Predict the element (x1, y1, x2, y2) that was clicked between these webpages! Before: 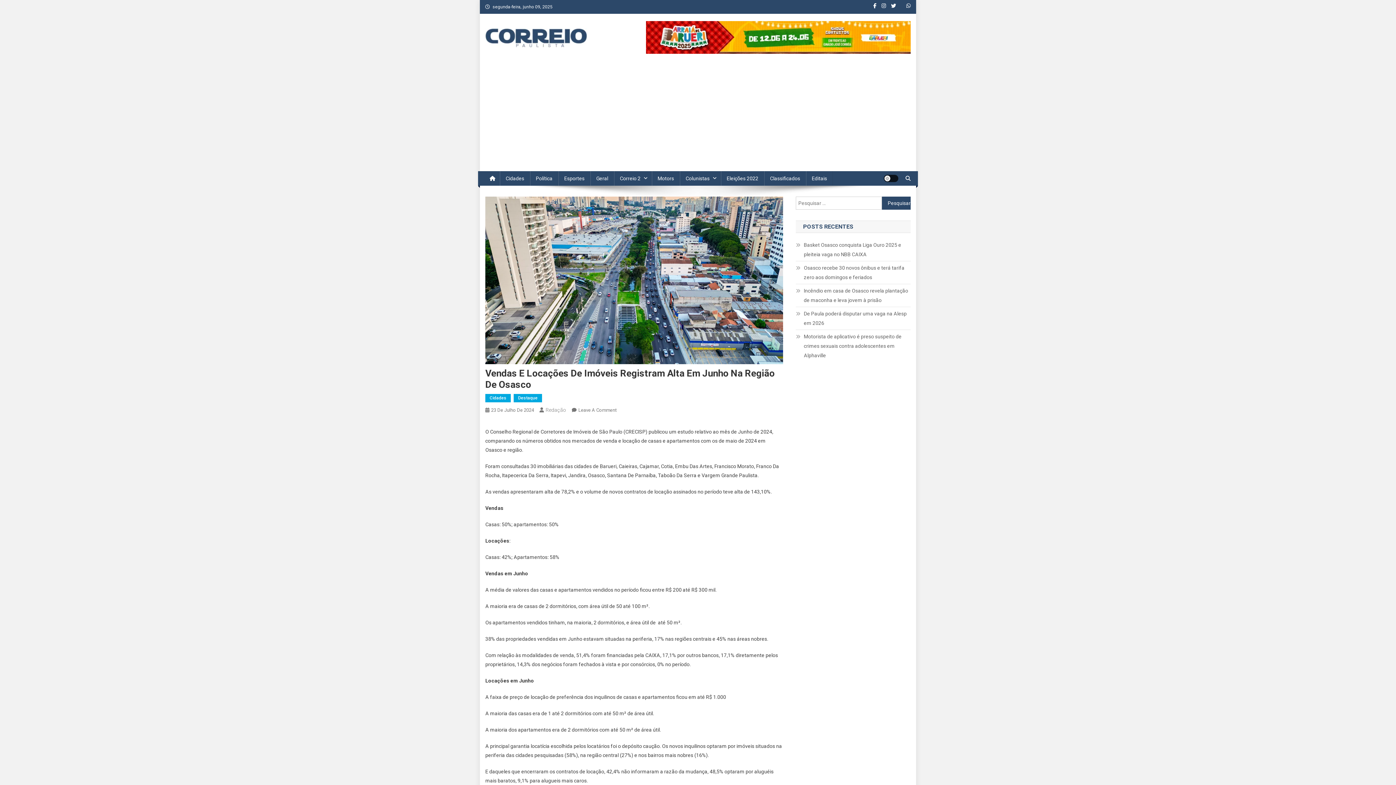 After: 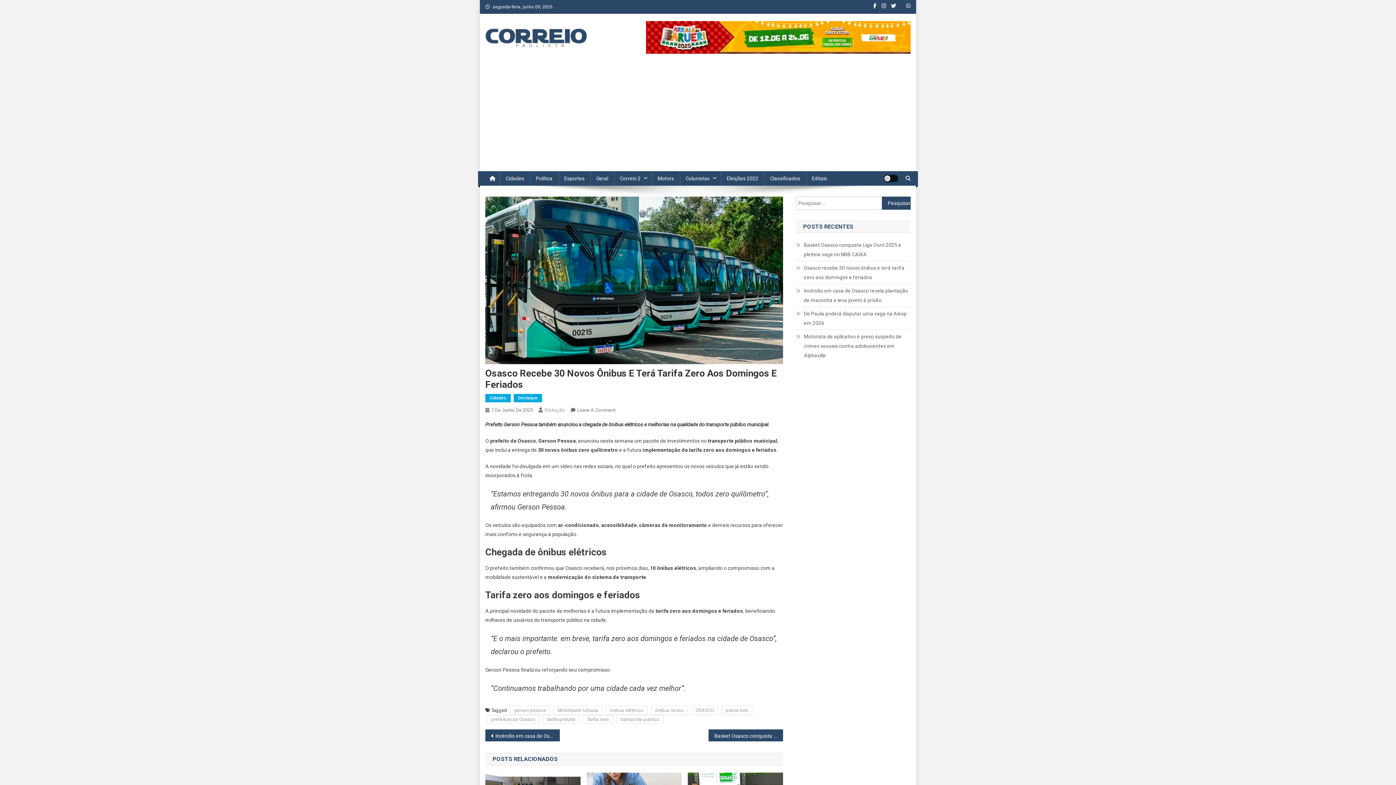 Action: label: Osasco recebe 30 novos ônibus e terá tarifa zero aos domingos e feriados bbox: (796, 263, 910, 282)